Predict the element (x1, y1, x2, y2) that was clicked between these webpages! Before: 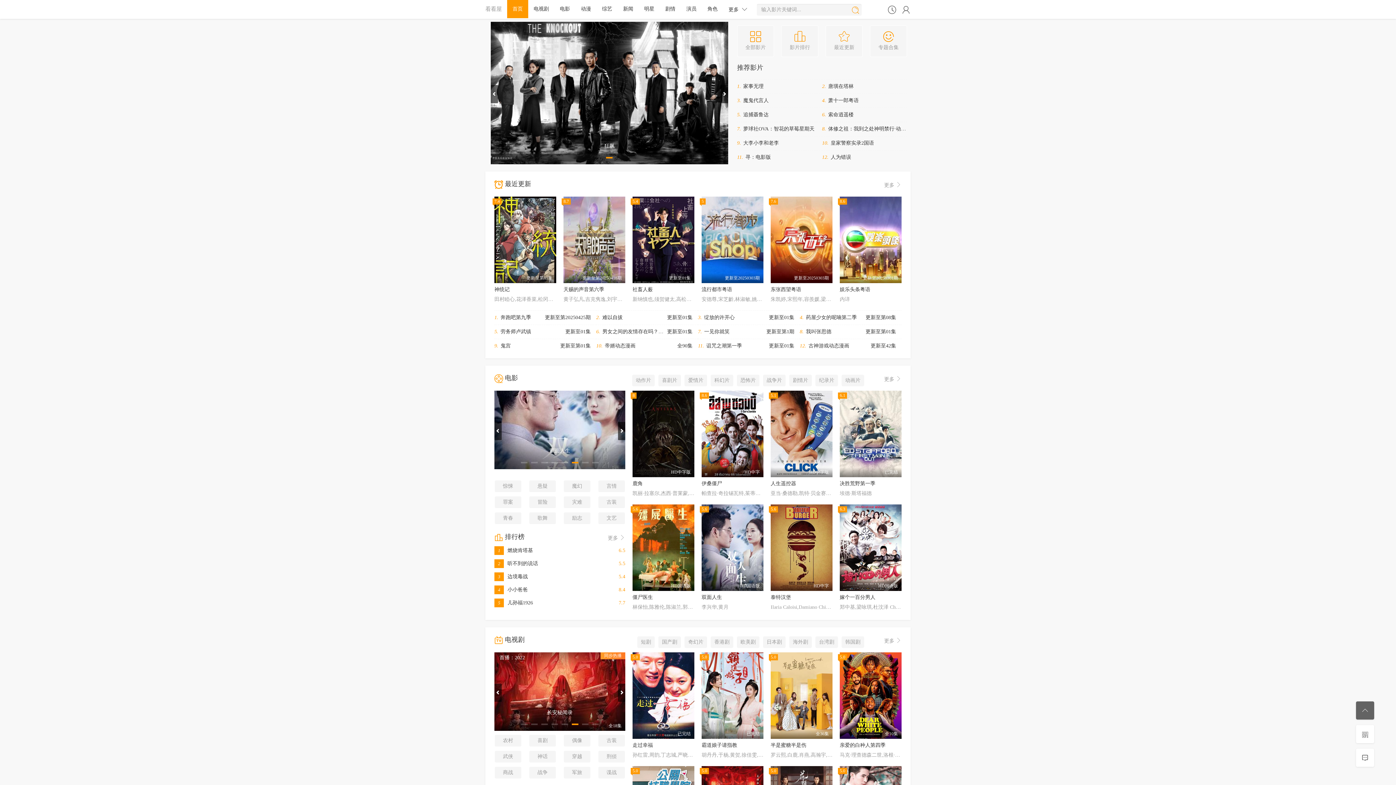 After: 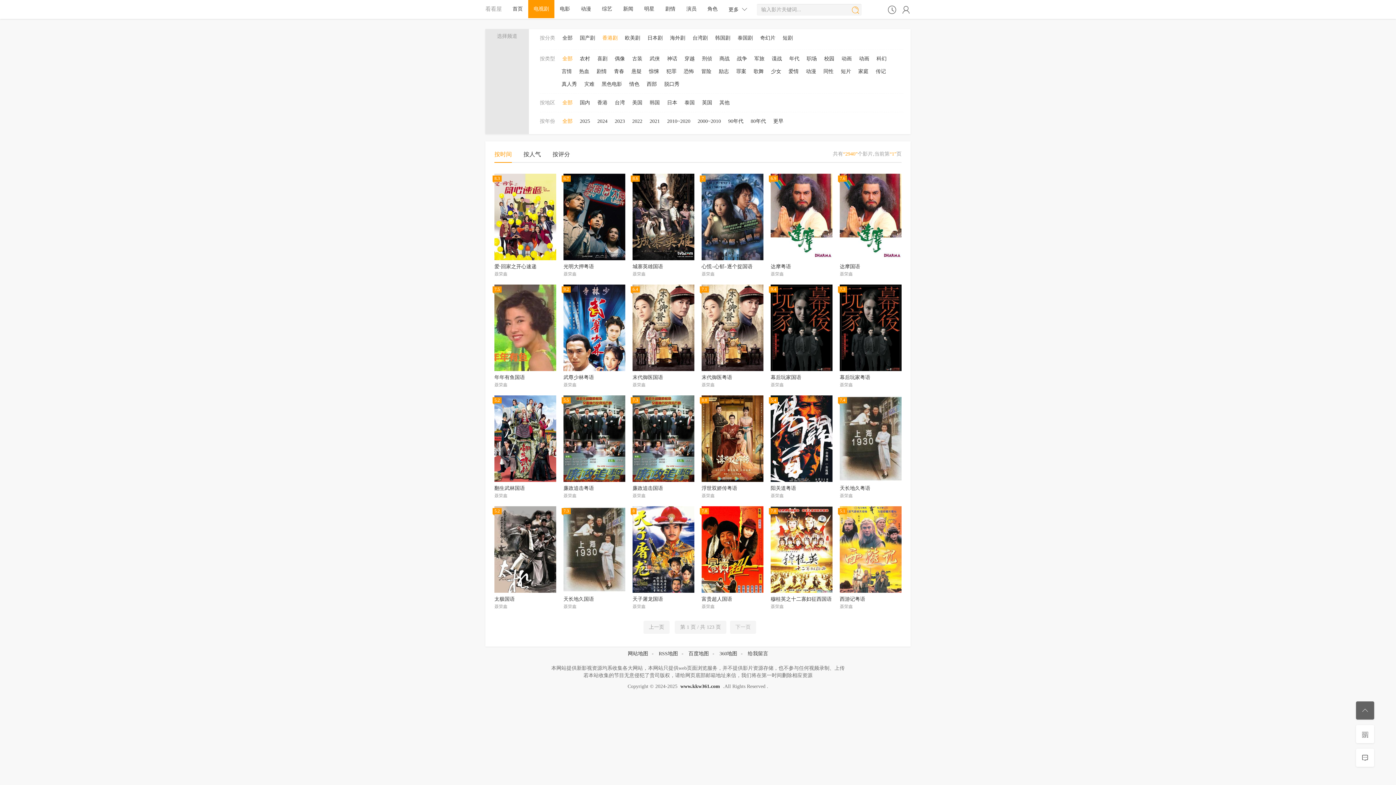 Action: label: 香港剧 bbox: (710, 636, 733, 648)